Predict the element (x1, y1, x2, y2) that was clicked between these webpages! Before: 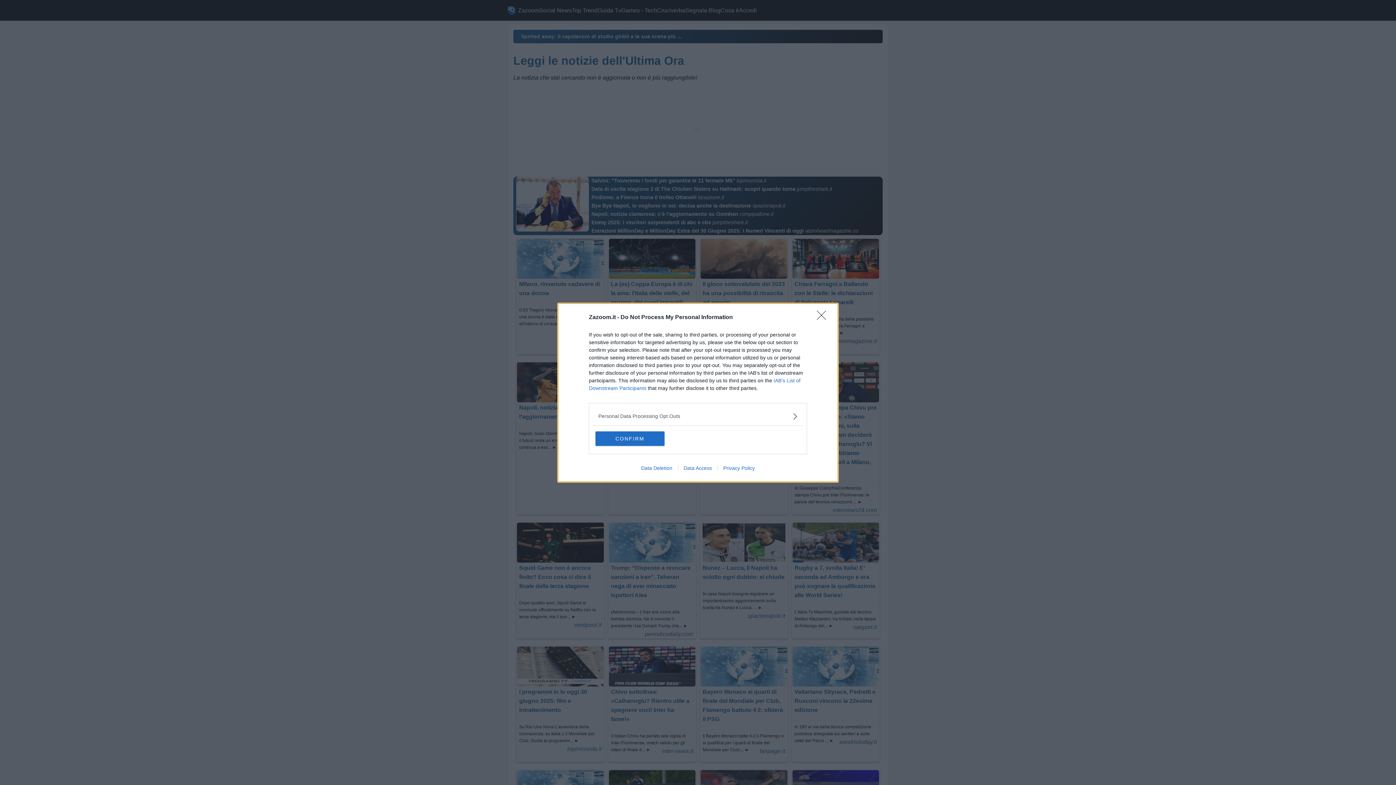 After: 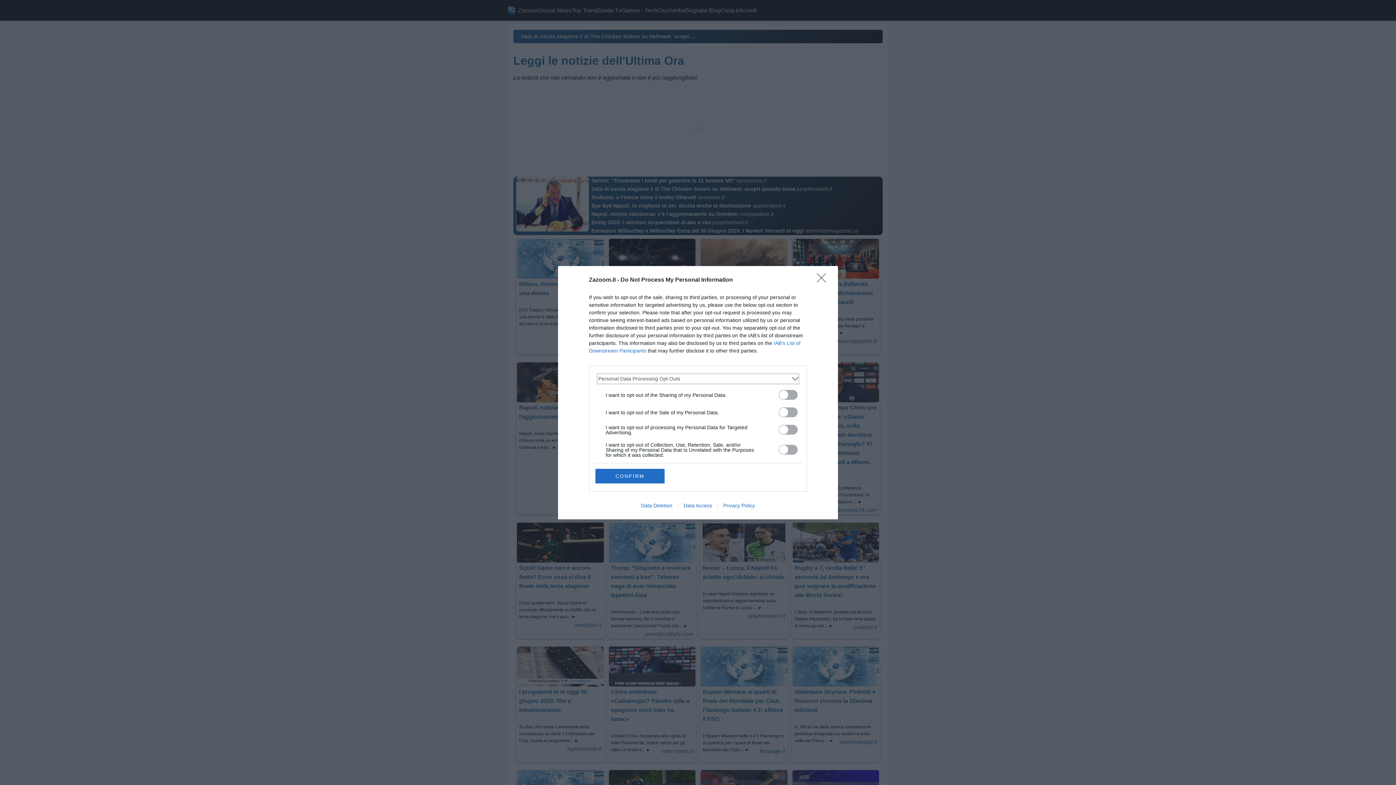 Action: bbox: (598, 412, 797, 420) label: Opt-Outs